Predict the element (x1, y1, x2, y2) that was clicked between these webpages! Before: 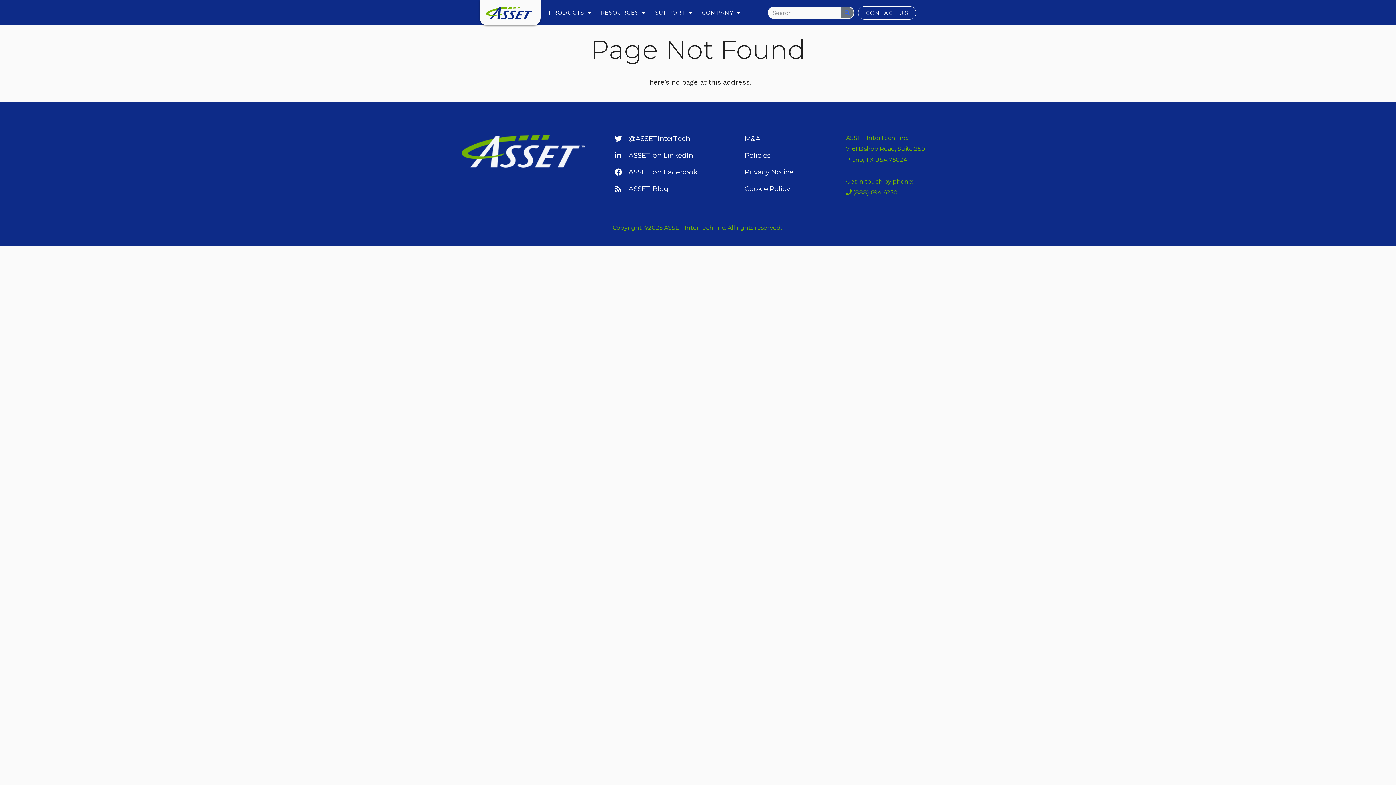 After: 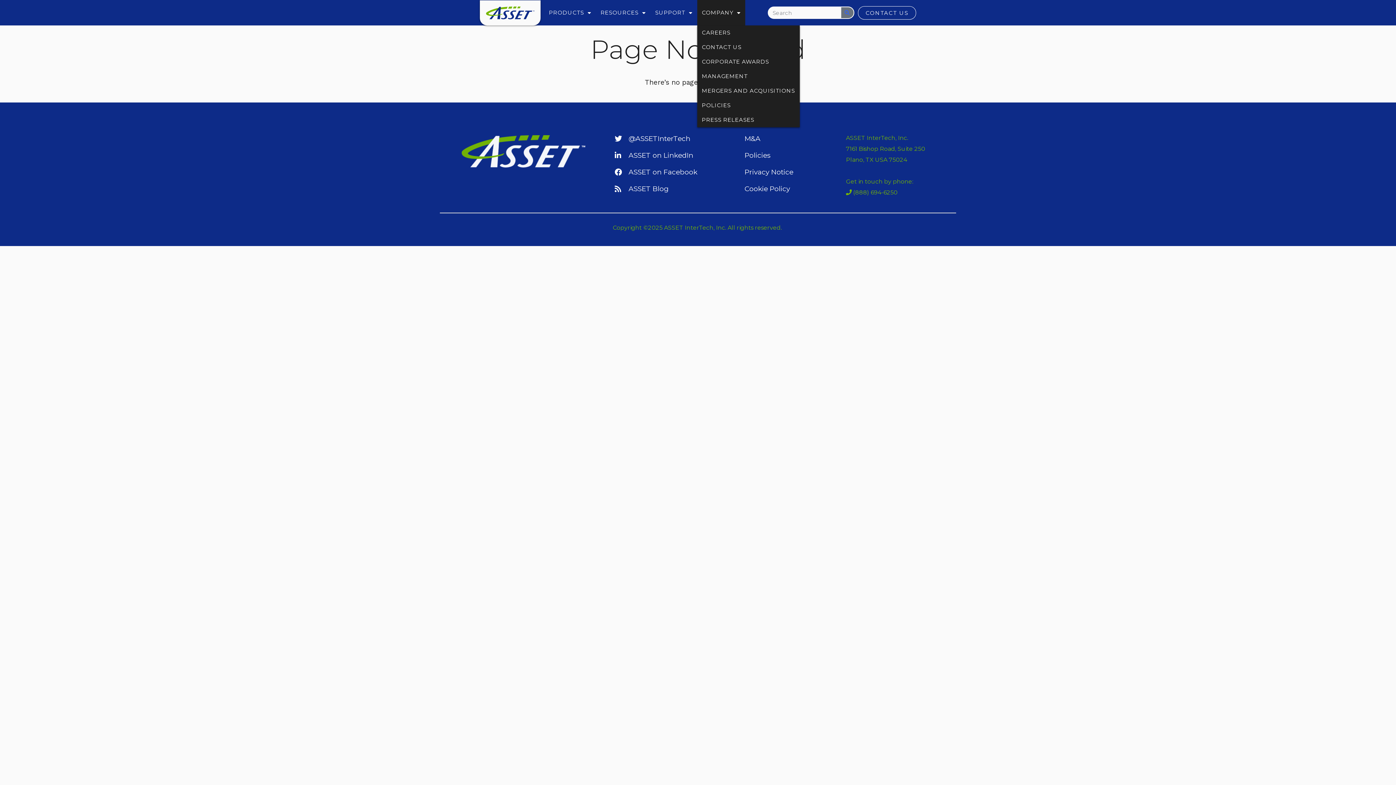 Action: bbox: (697, 0, 745, 25) label: COMPANY